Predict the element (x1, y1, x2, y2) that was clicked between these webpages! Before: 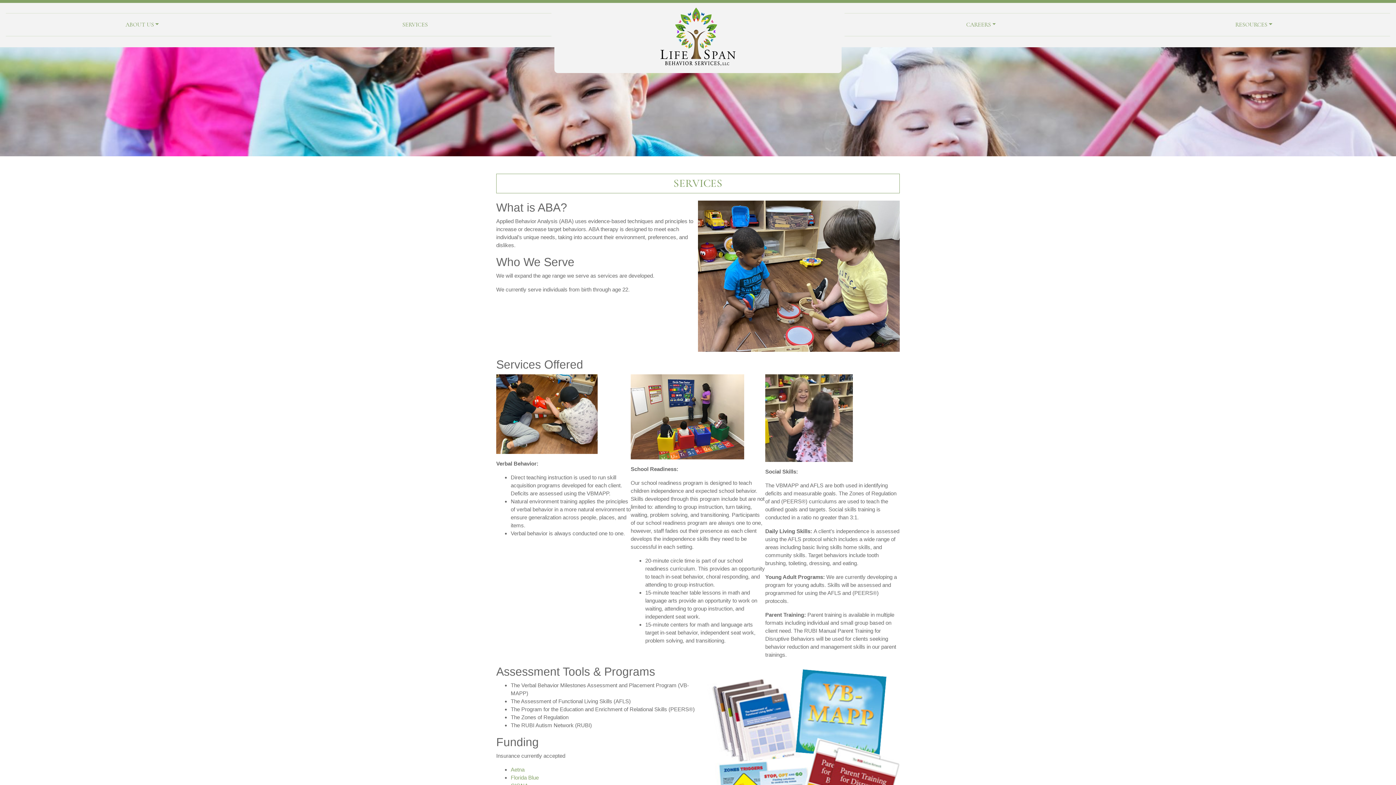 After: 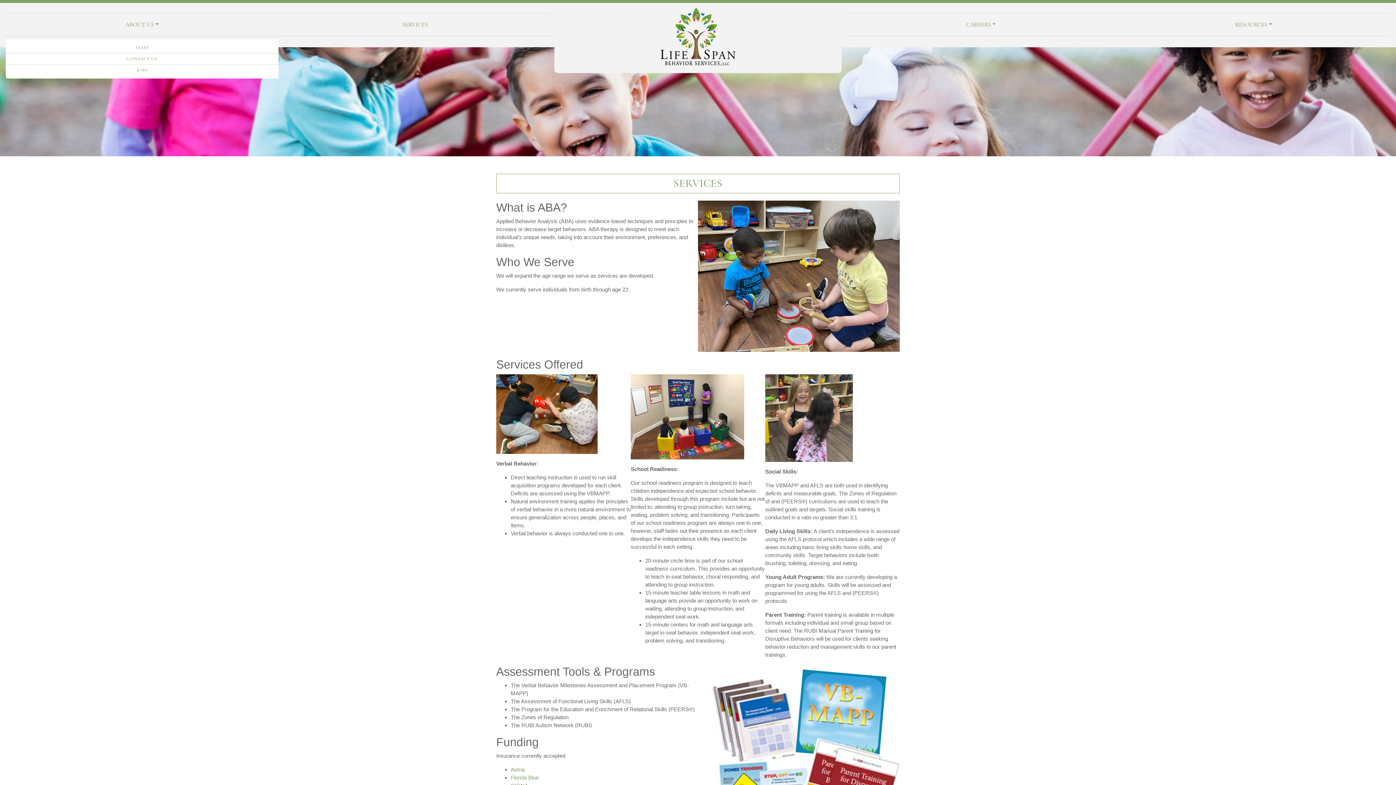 Action: label: ABOUT US bbox: (5, 13, 278, 36)